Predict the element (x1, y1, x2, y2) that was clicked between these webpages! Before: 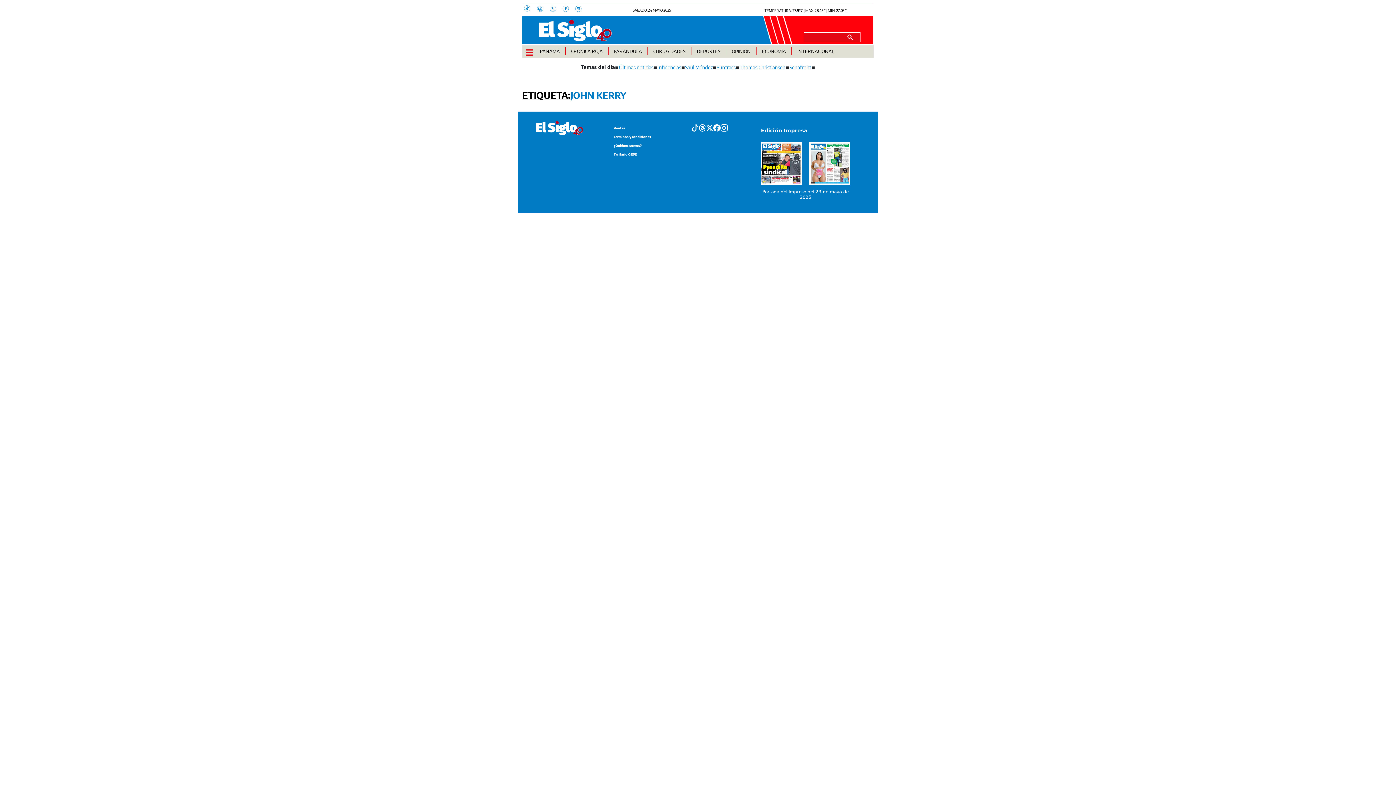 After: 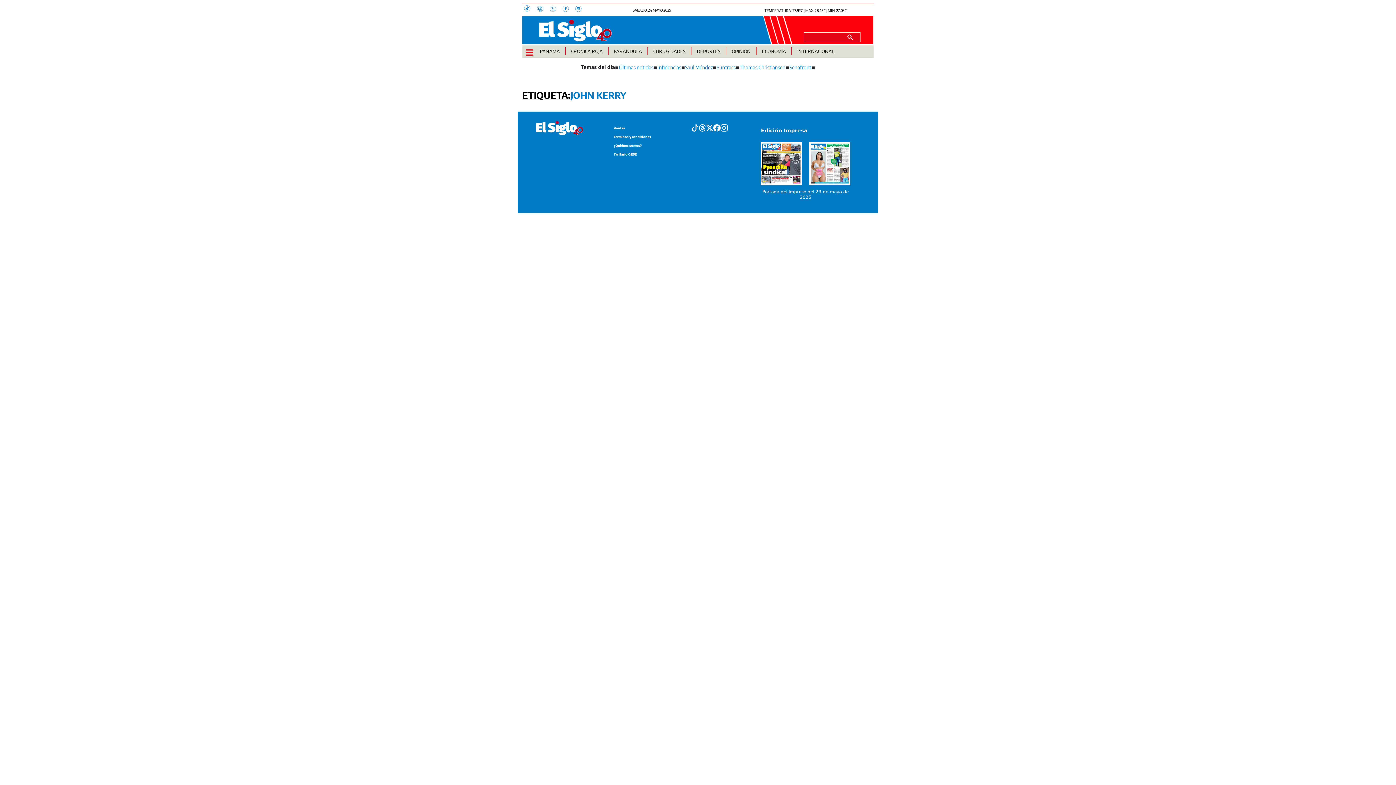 Action: bbox: (549, 6, 562, 13) label:  